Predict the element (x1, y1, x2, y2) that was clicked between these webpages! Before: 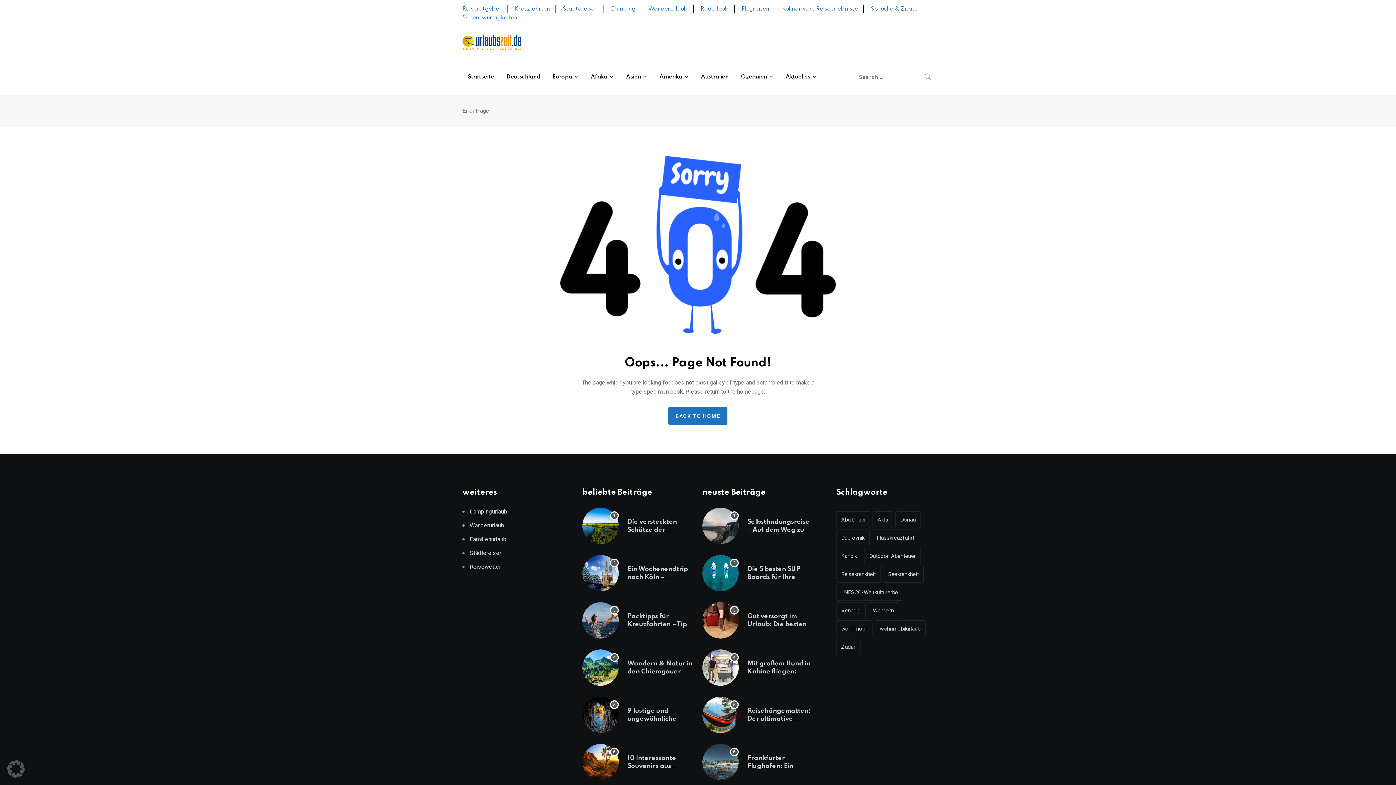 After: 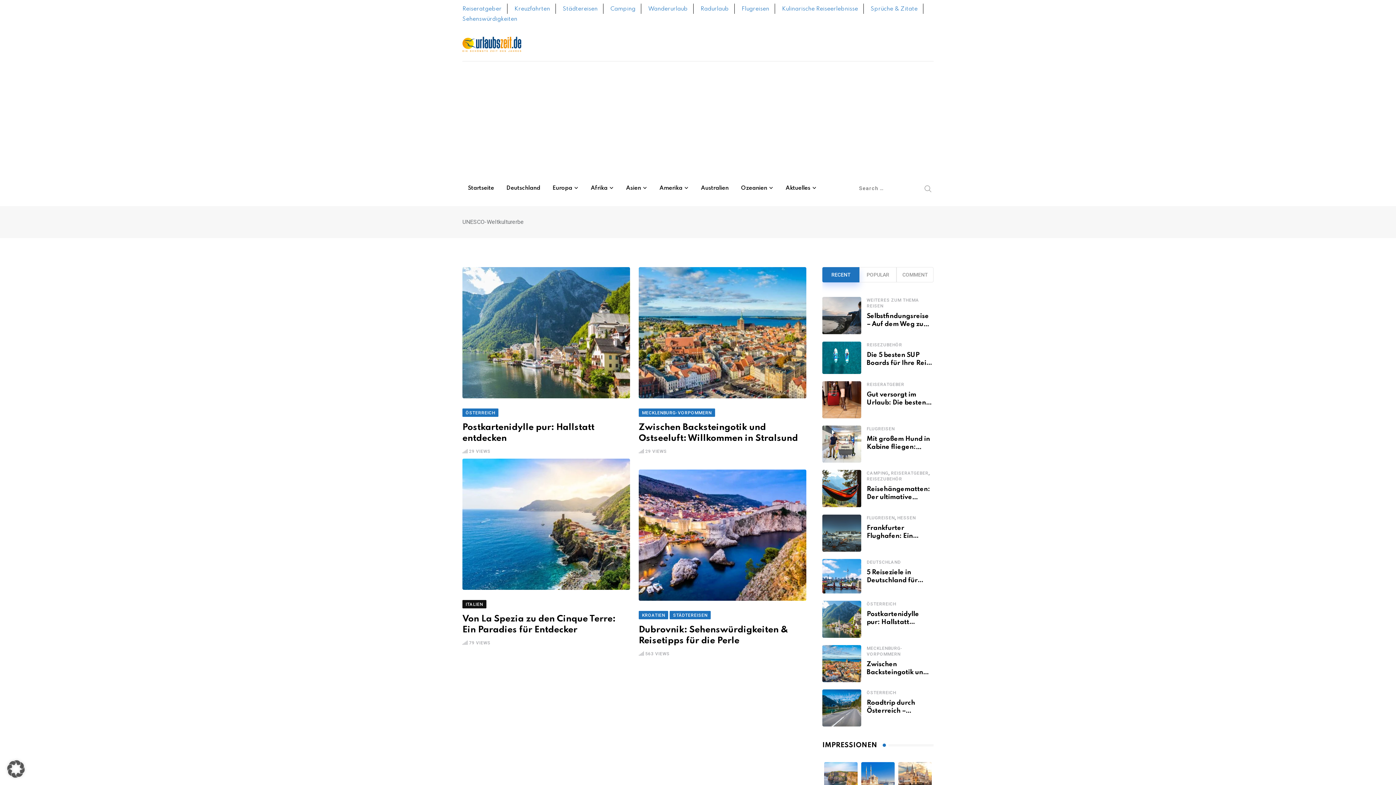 Action: bbox: (836, 584, 903, 601) label: UNESCO-Weltkulturerbe (4 Einträge)